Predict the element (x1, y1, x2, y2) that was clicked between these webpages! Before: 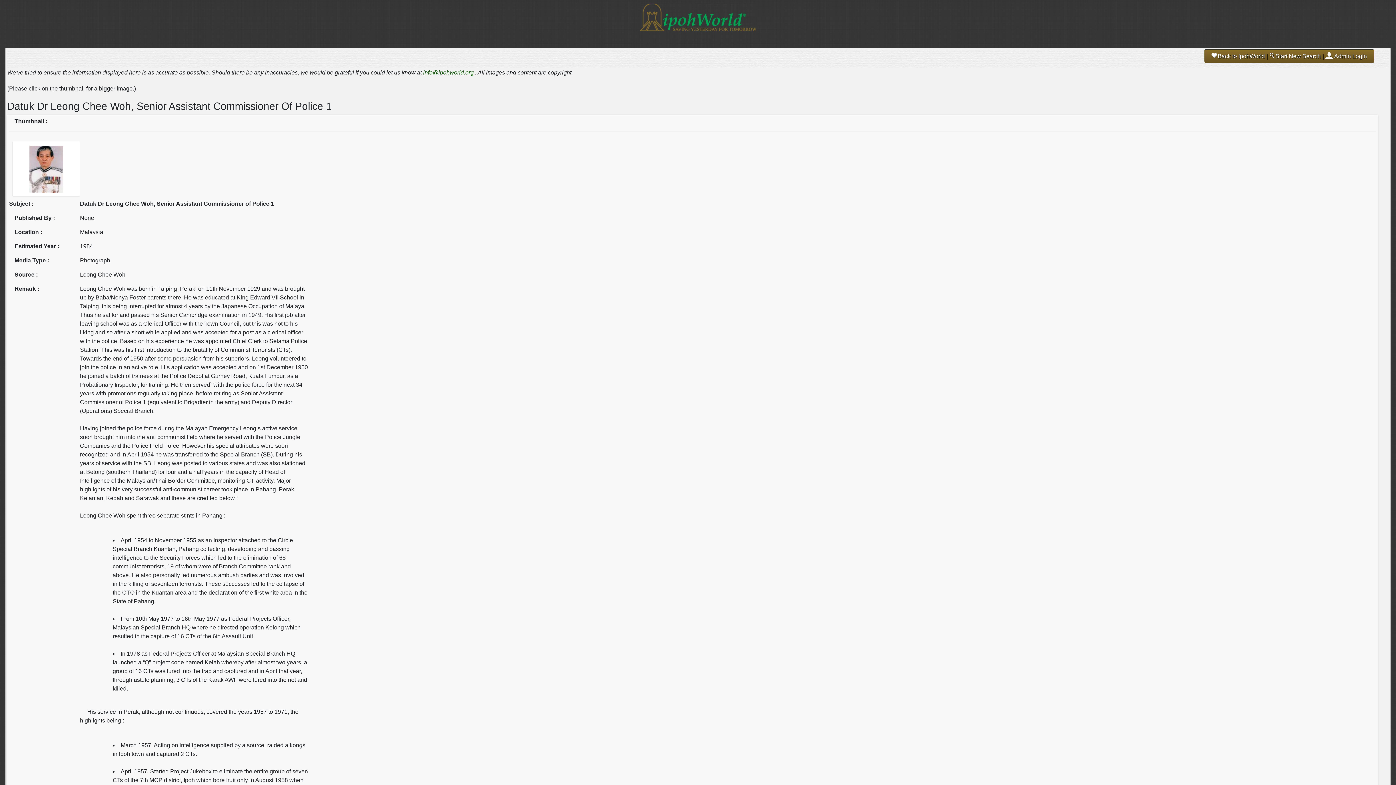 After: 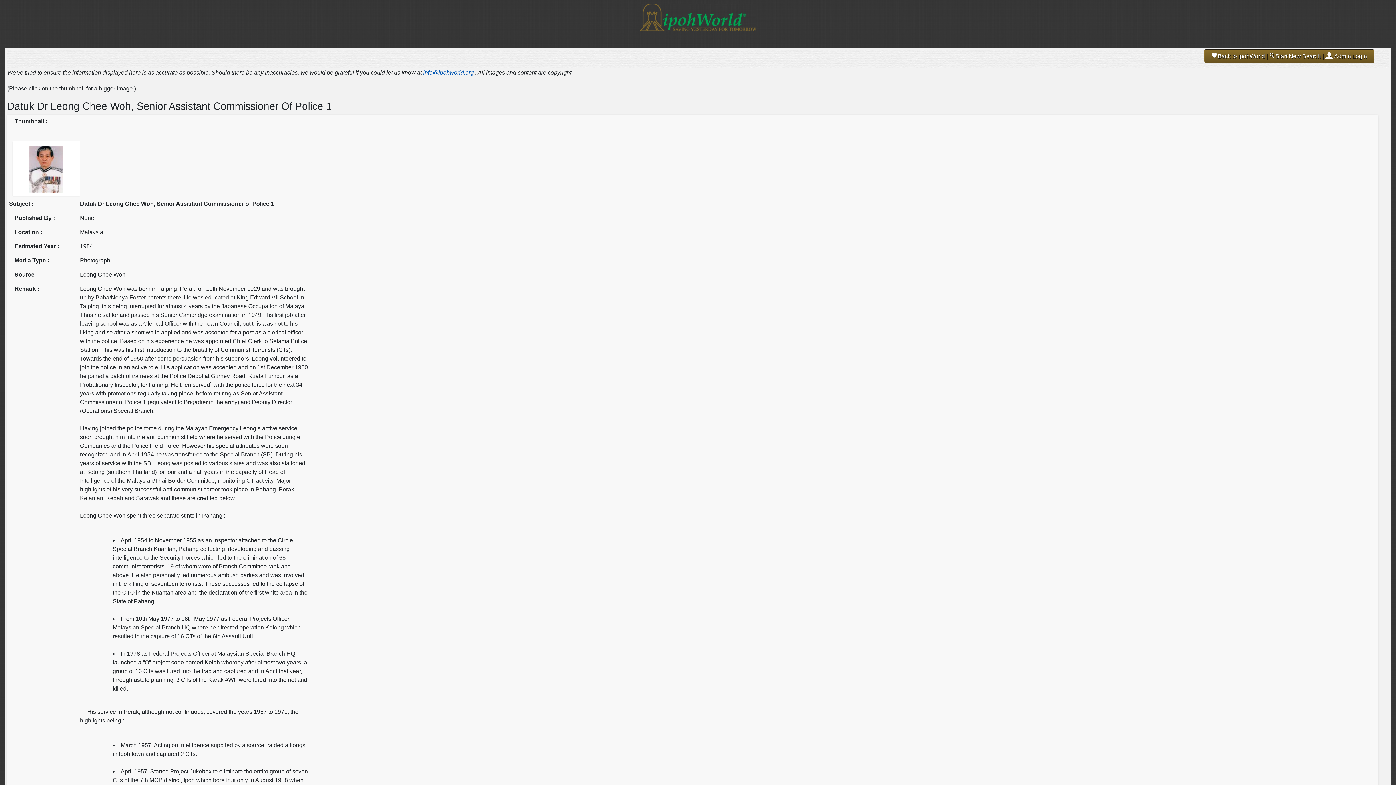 Action: bbox: (423, 69, 473, 75) label: info@ipohworld.org